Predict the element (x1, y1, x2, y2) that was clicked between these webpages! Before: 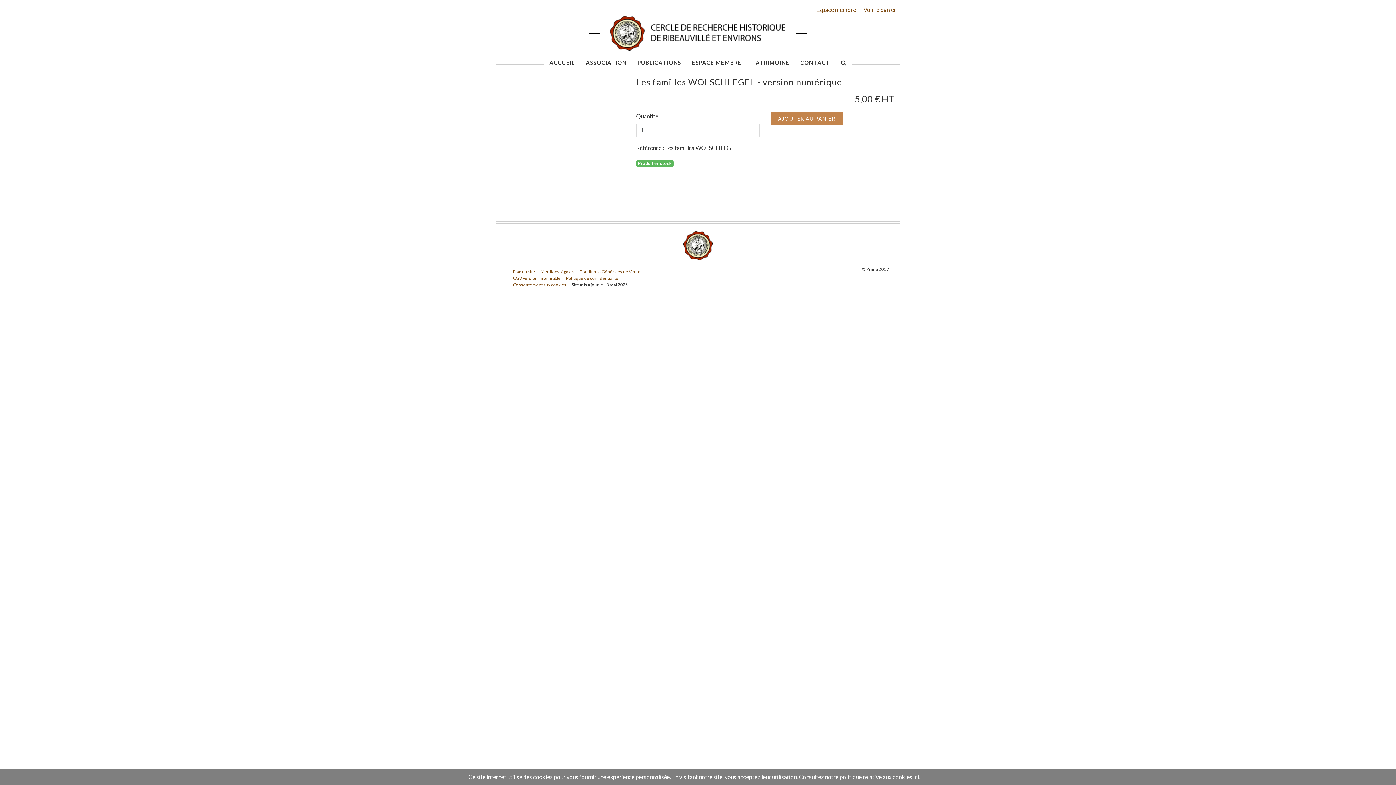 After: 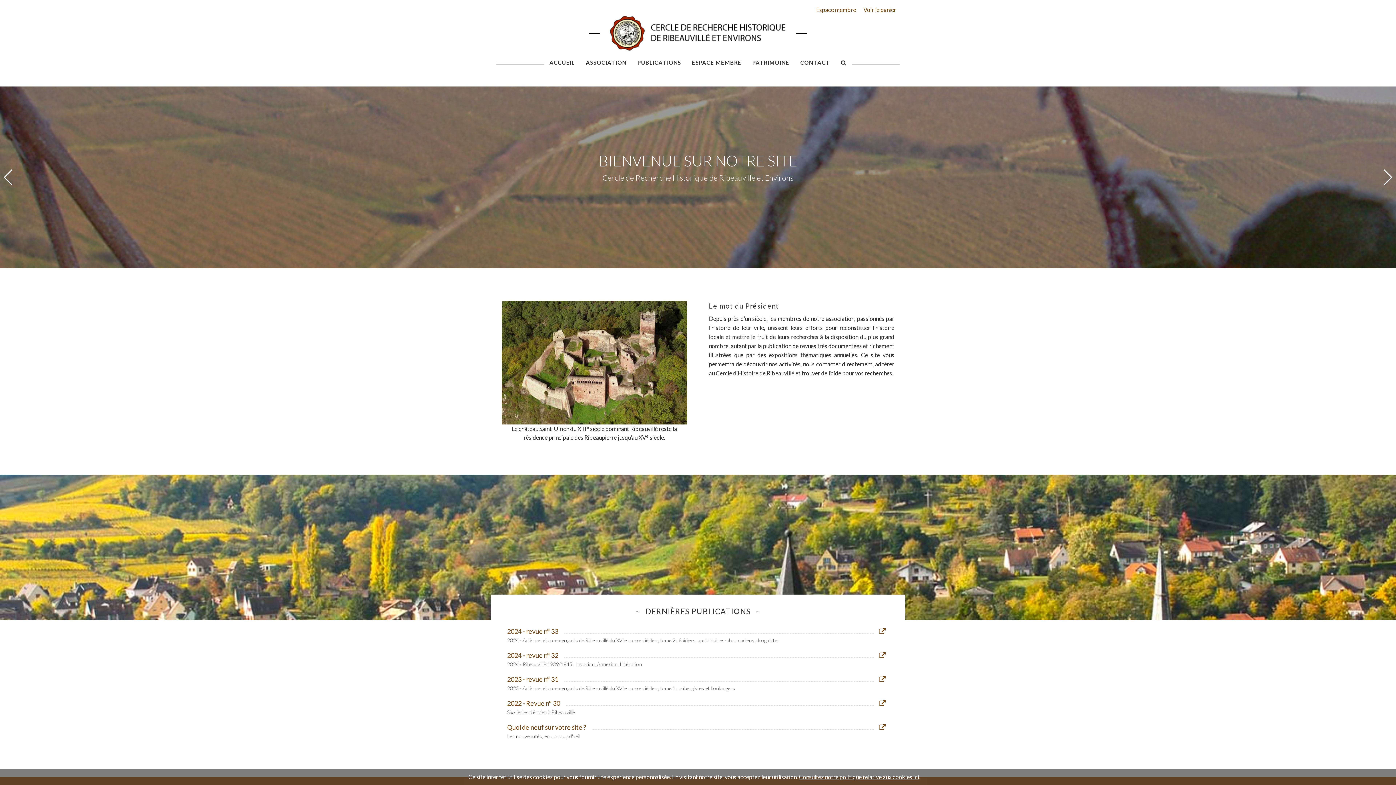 Action: bbox: (589, 16, 807, 50)